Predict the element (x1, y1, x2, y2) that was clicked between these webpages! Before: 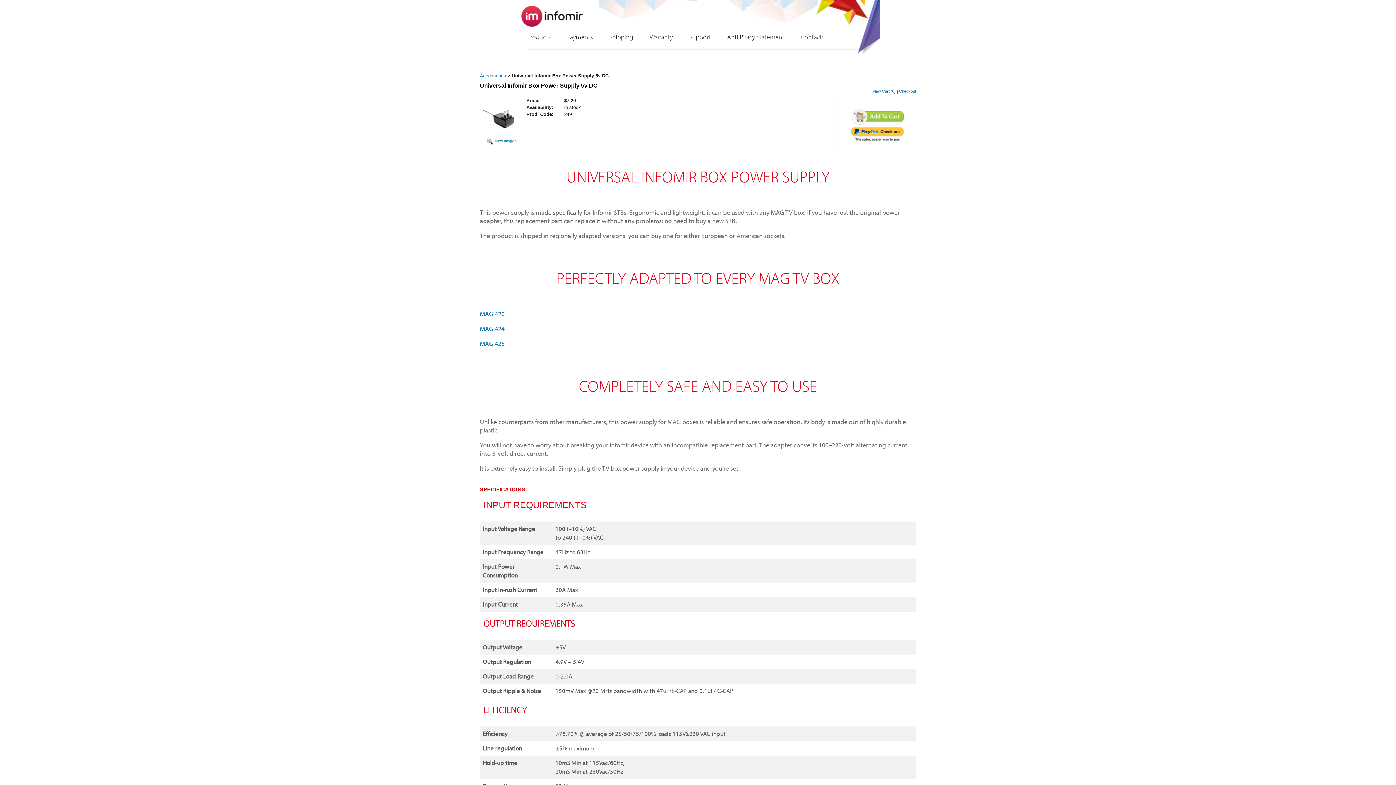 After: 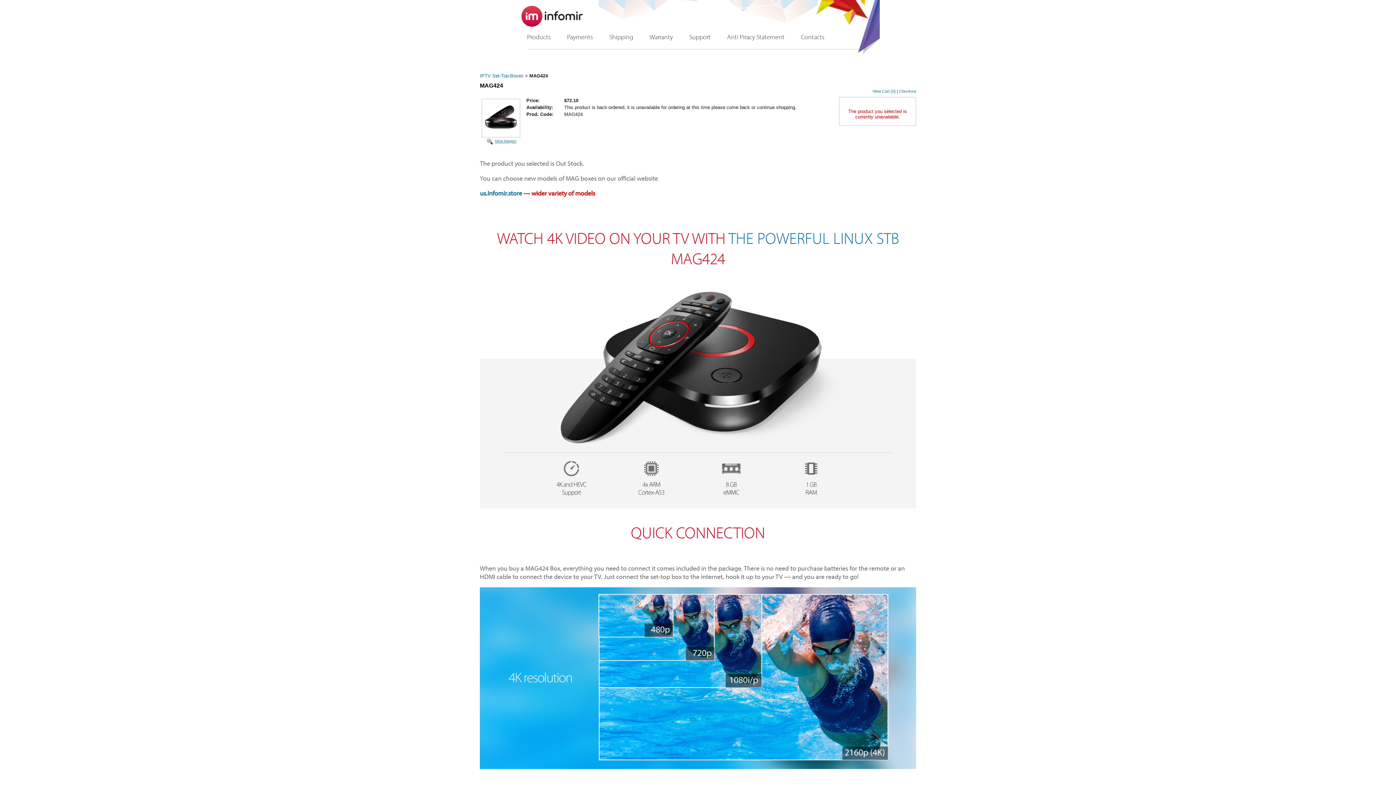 Action: label: MAG 424 bbox: (480, 324, 504, 333)